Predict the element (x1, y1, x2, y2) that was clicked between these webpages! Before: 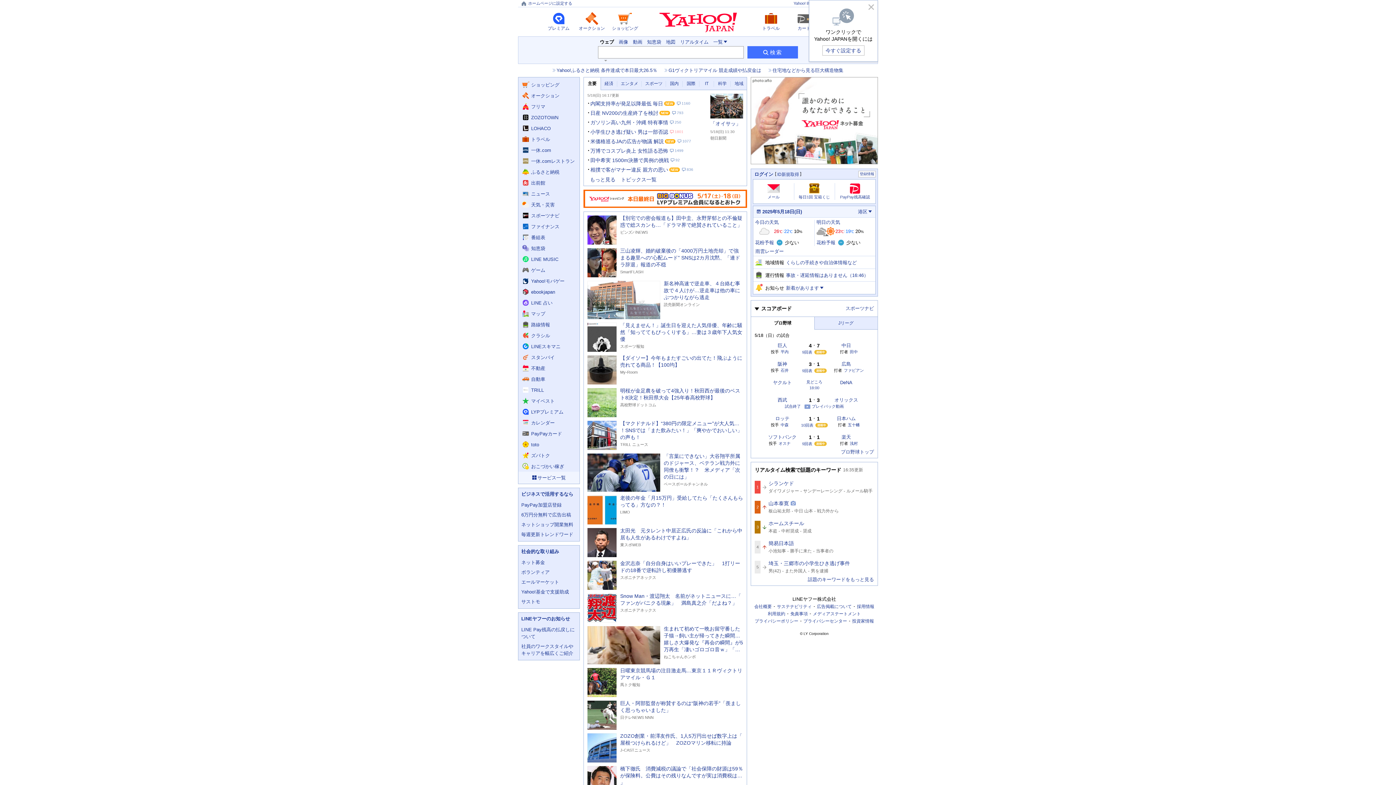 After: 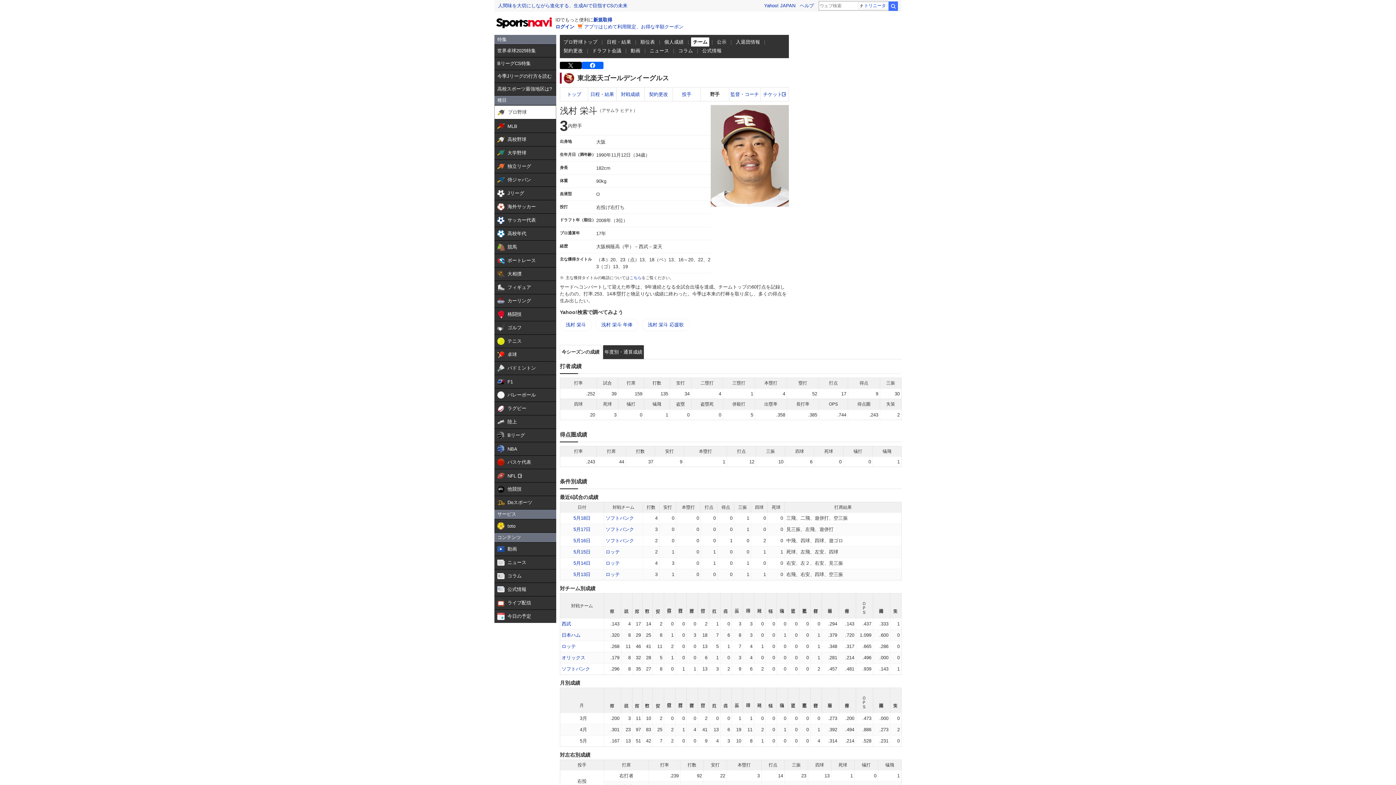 Action: bbox: (848, 441, 858, 446) label: 浅村